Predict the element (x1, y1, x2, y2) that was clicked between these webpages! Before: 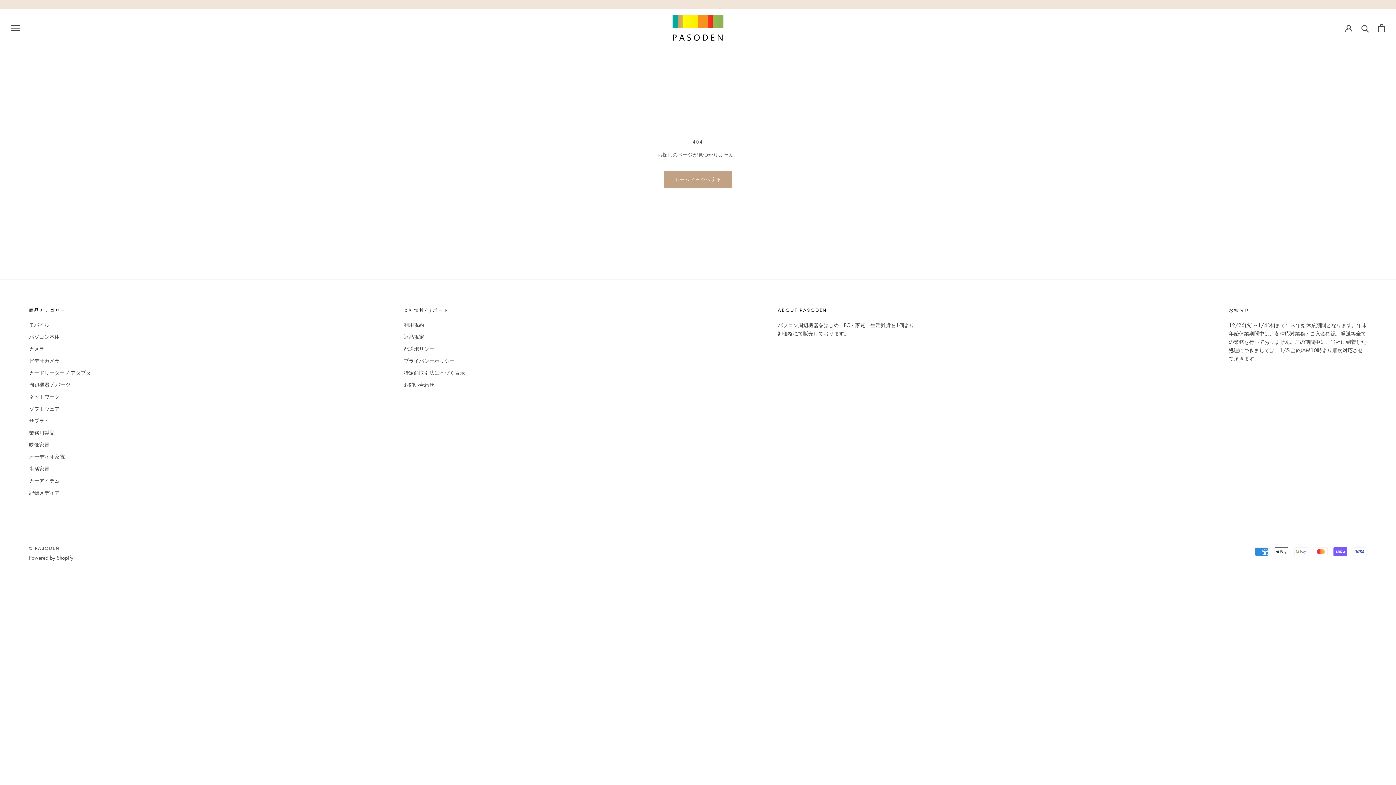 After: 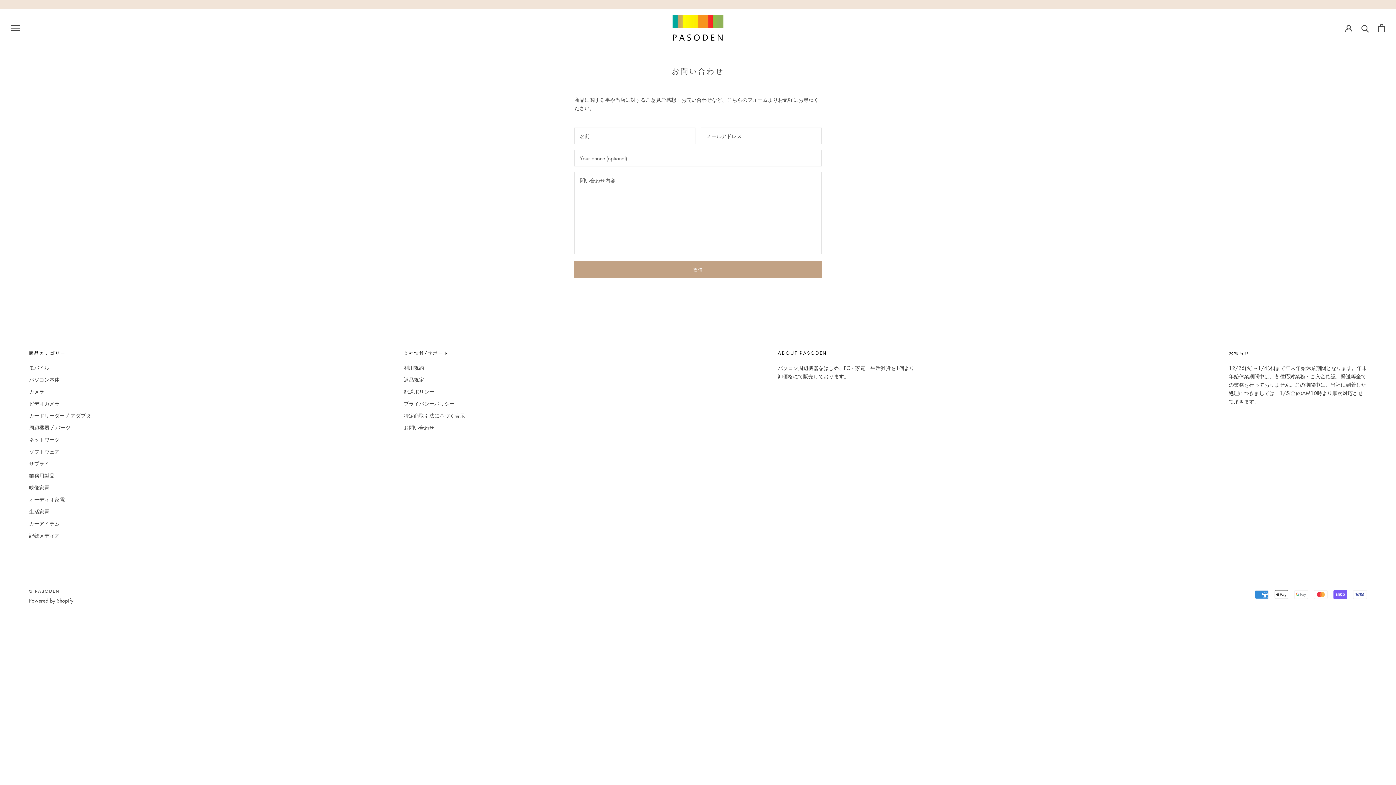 Action: bbox: (403, 381, 464, 388) label: お問い合わせ